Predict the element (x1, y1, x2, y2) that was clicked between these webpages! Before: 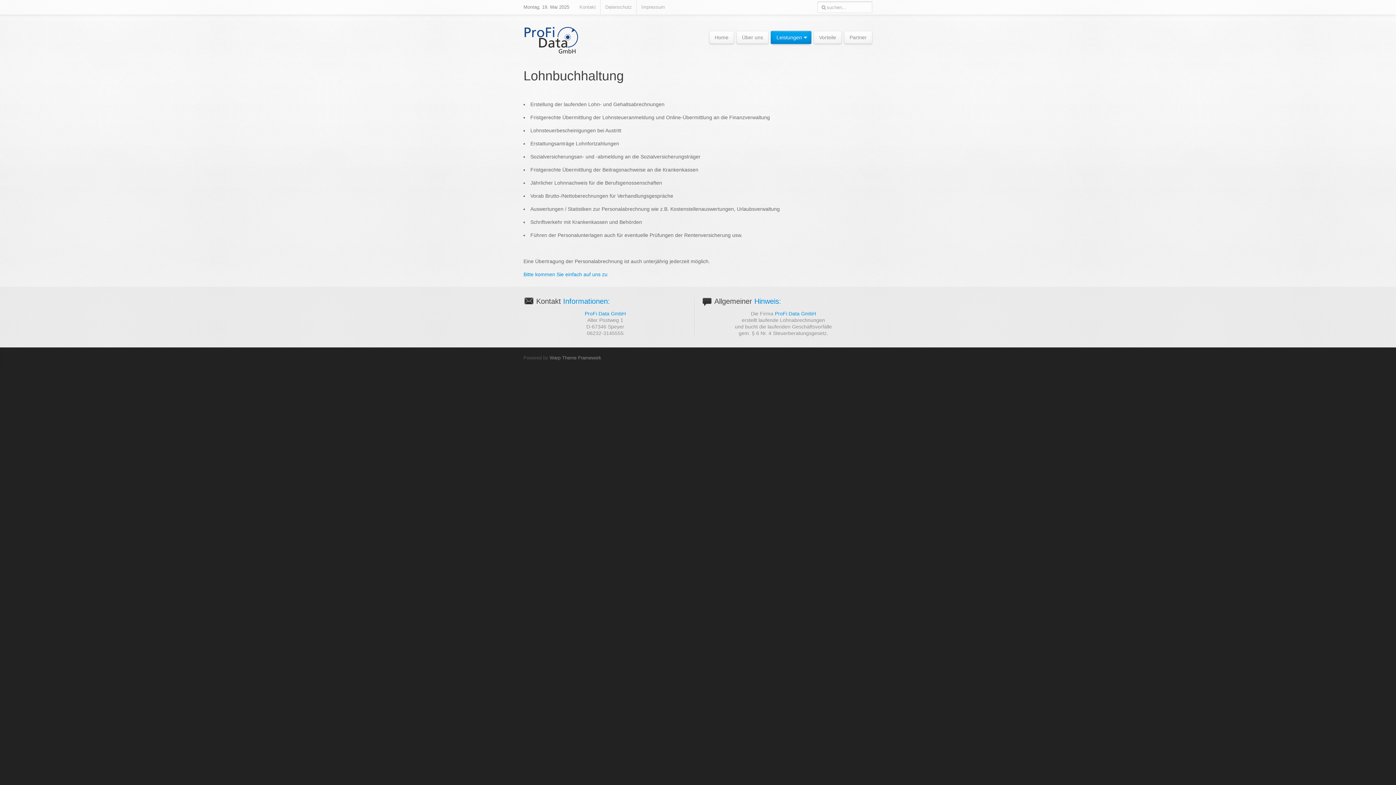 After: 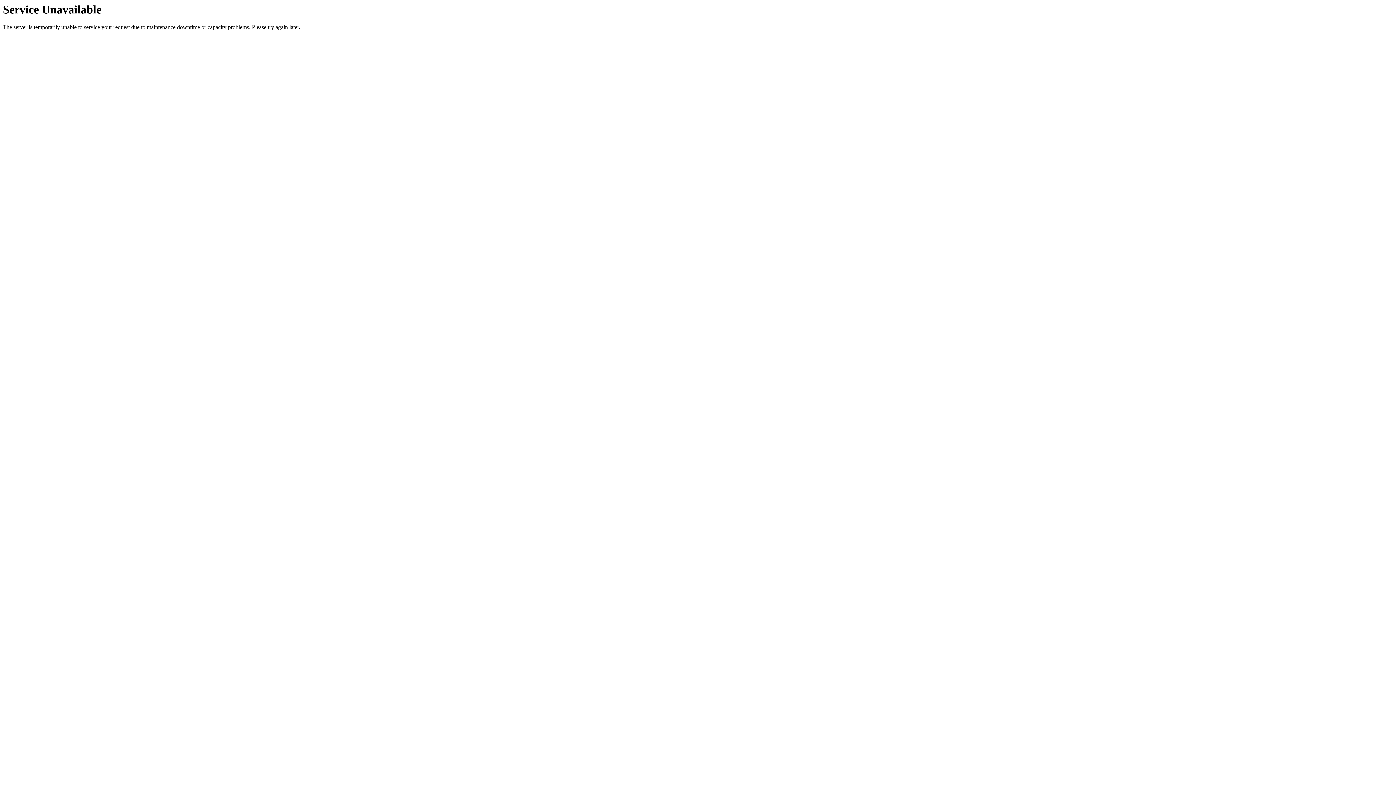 Action: label: Vorteile bbox: (813, 30, 842, 44)